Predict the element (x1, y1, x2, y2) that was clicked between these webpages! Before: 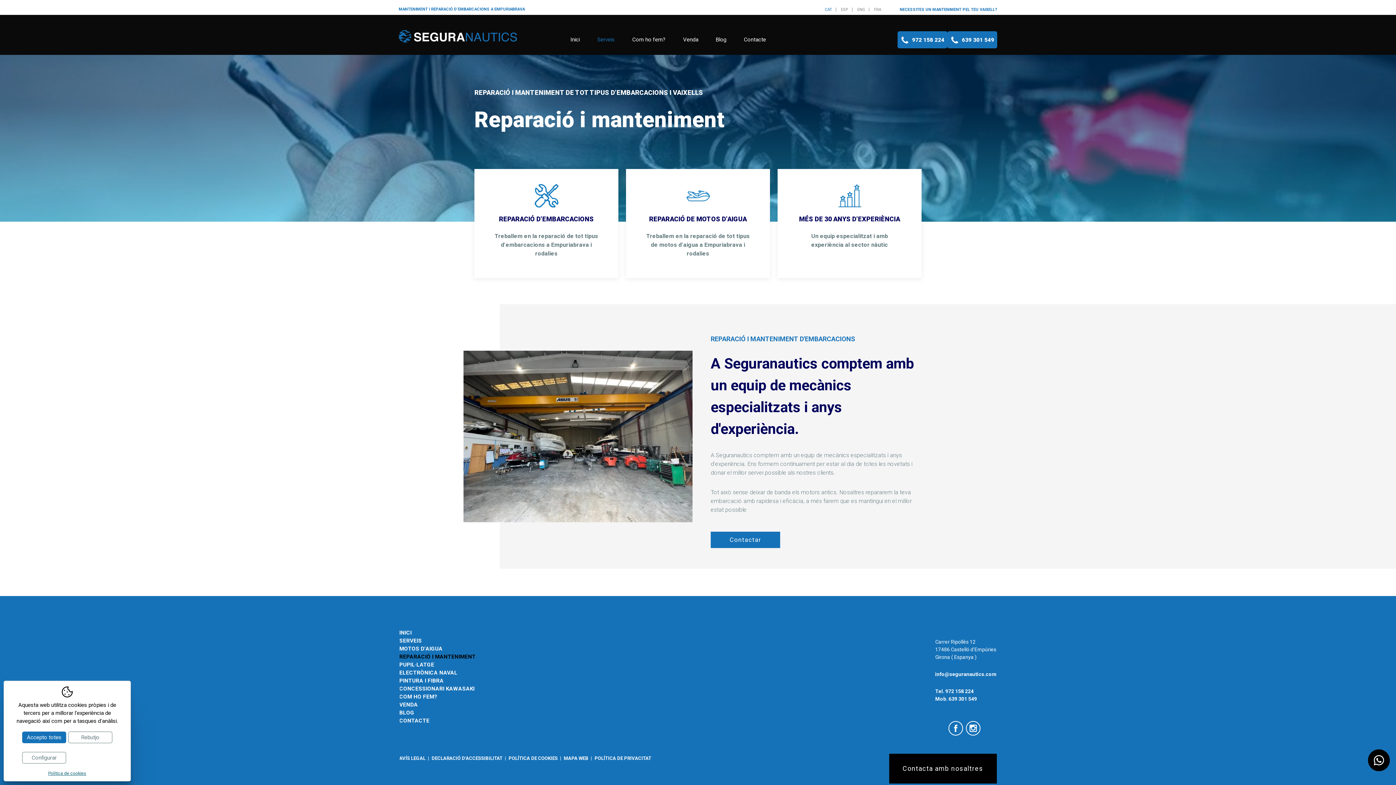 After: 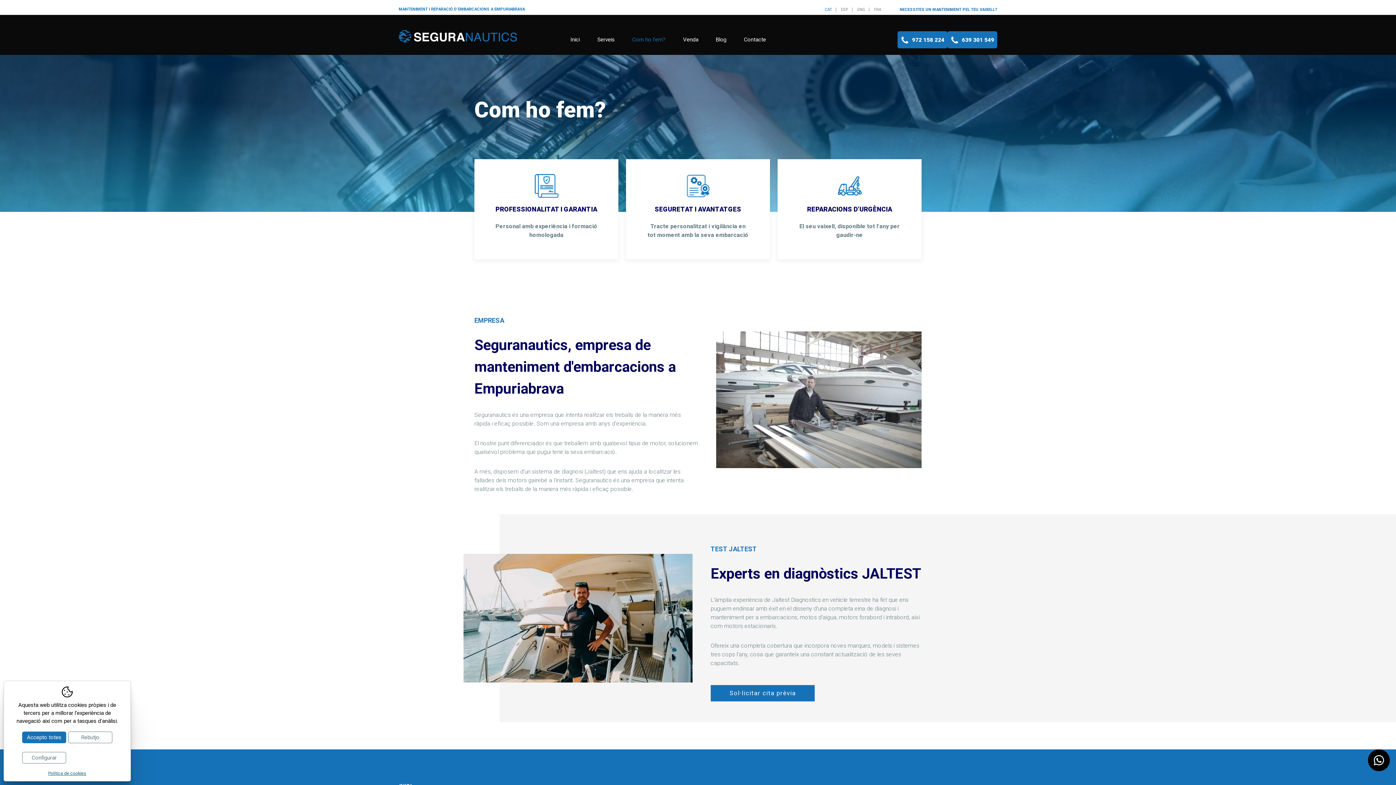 Action: bbox: (399, 692, 591, 700) label: COM HO FEM?